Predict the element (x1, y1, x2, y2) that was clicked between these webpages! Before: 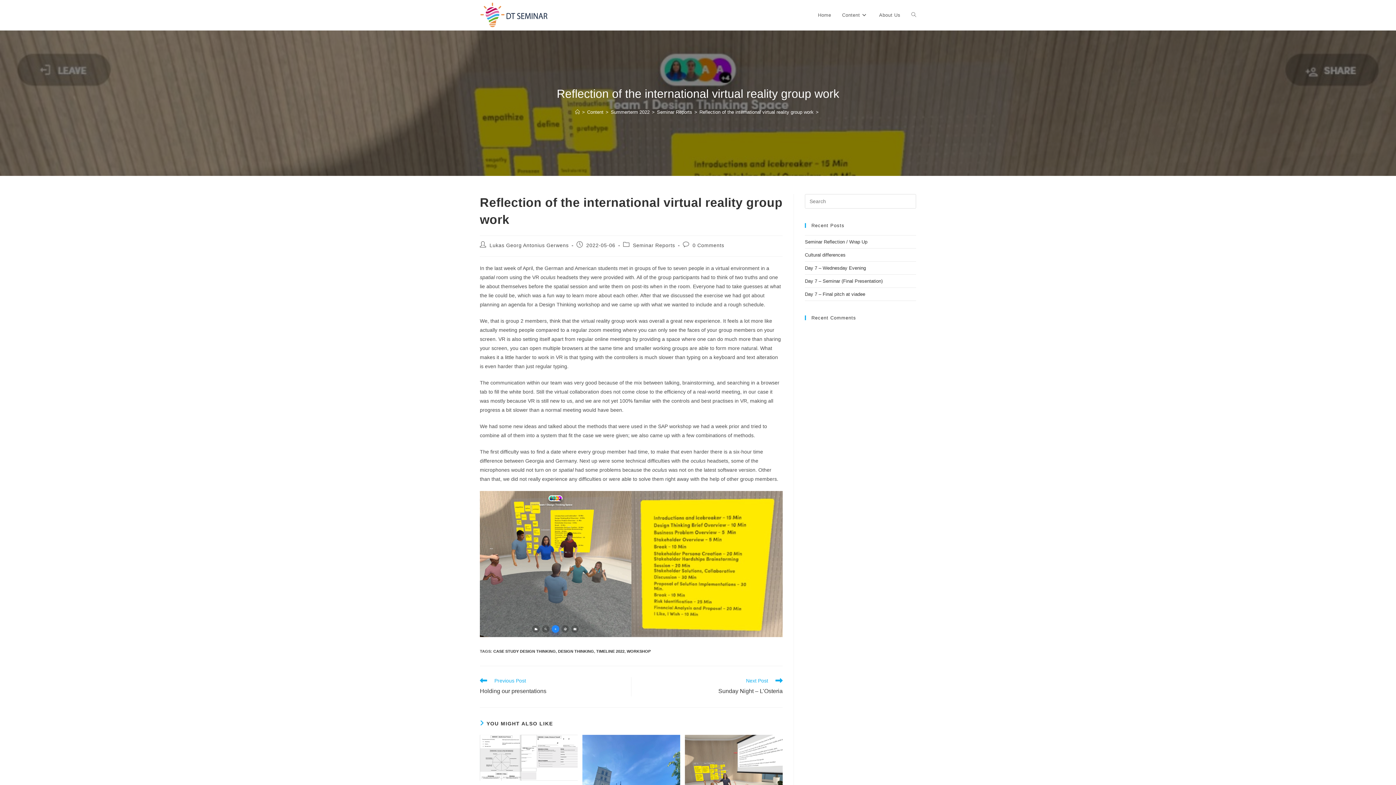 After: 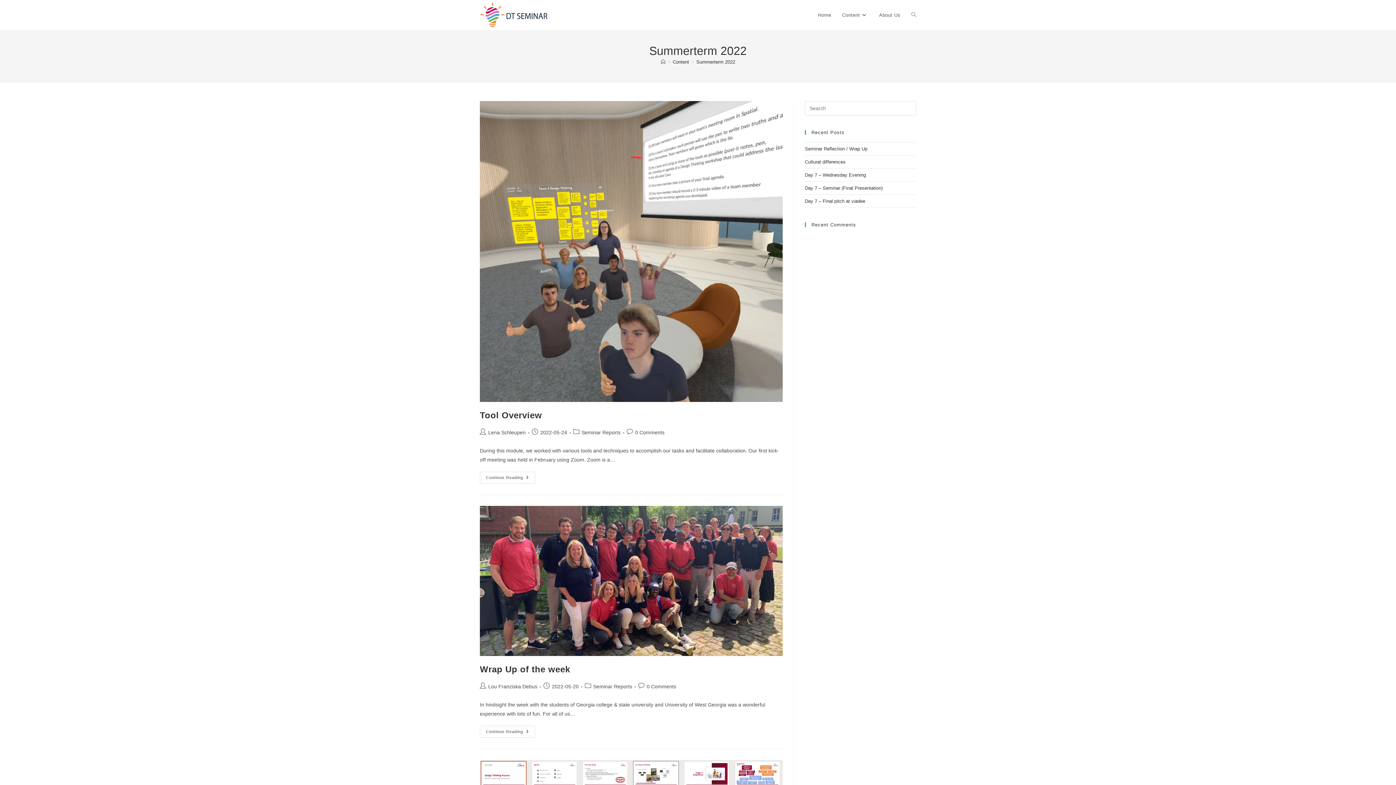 Action: label: Summerterm 2022 bbox: (610, 109, 649, 114)